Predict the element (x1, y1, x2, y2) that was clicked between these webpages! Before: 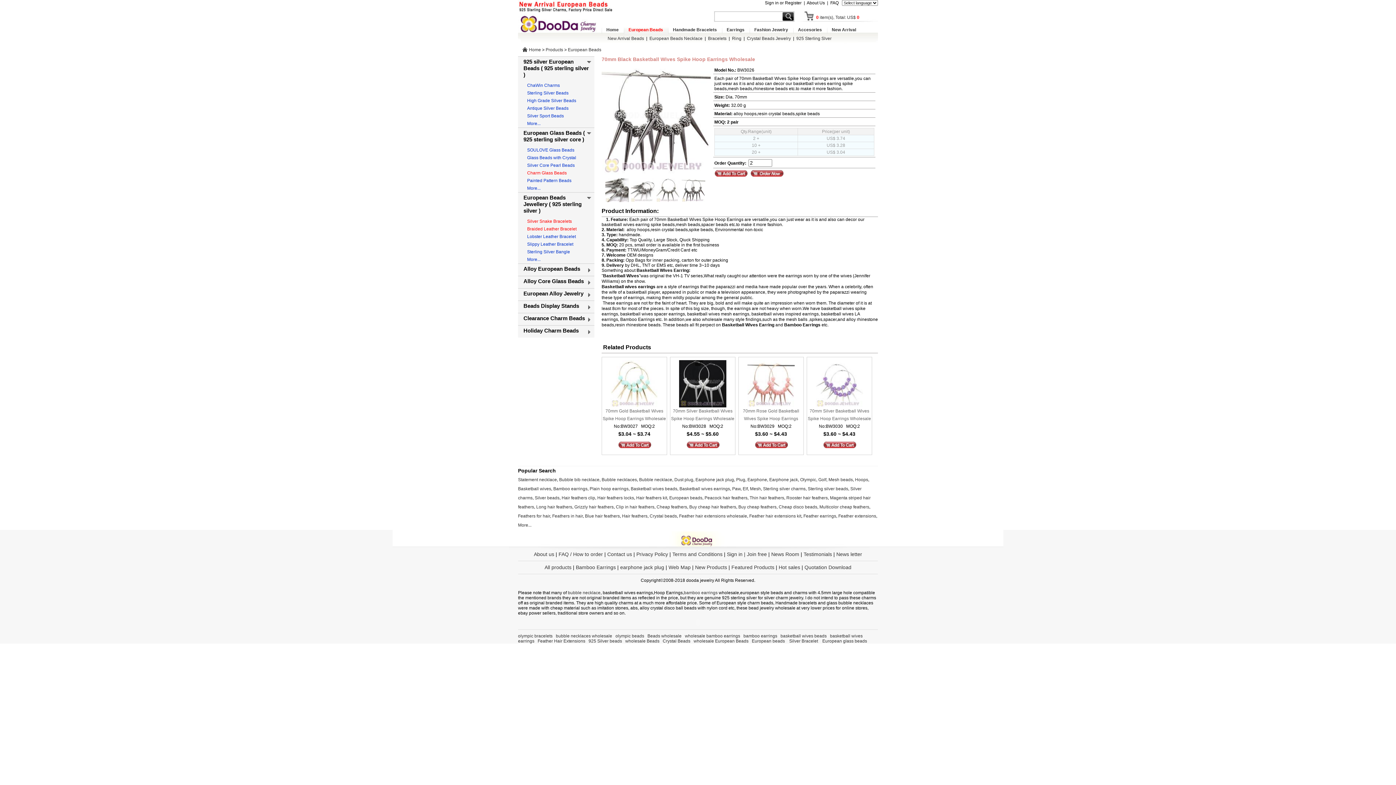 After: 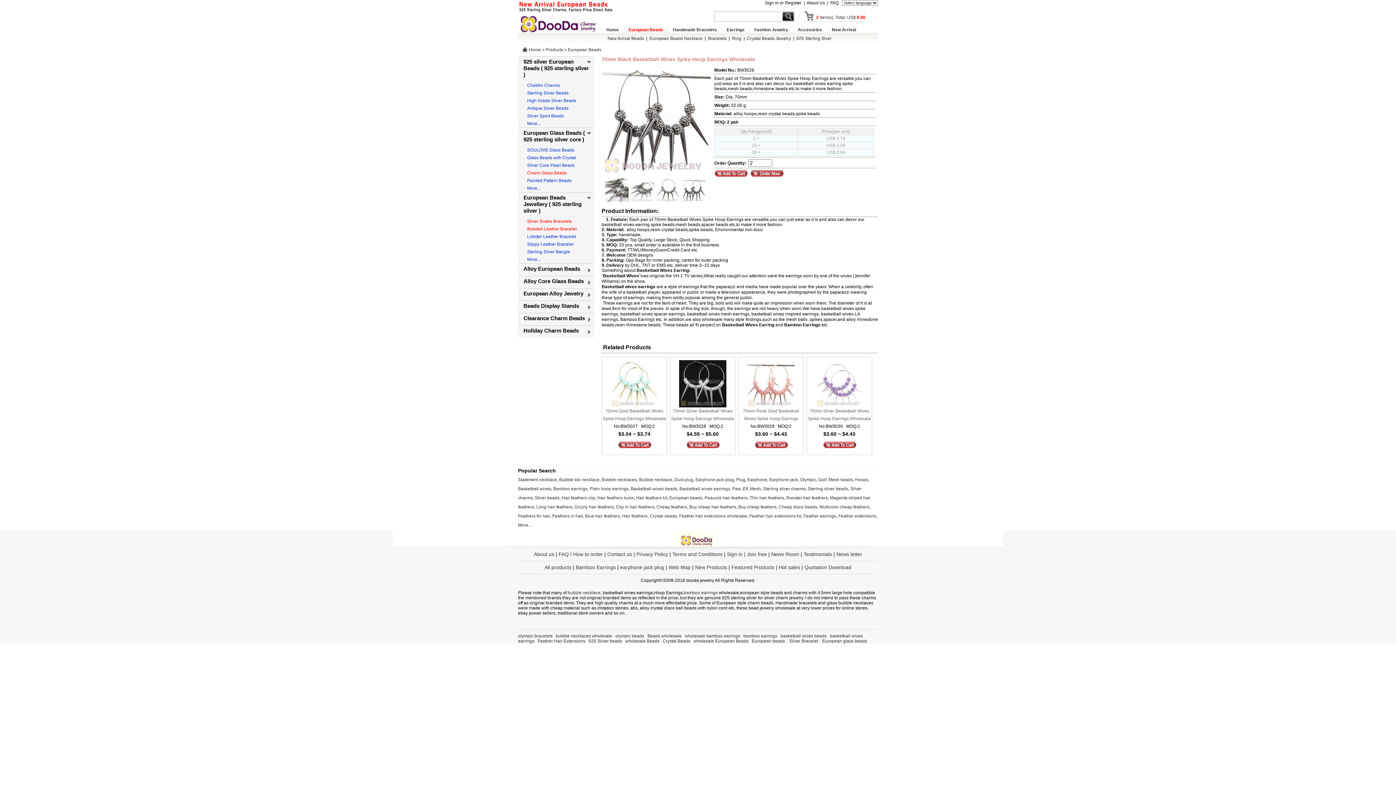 Action: bbox: (754, 446, 787, 451)